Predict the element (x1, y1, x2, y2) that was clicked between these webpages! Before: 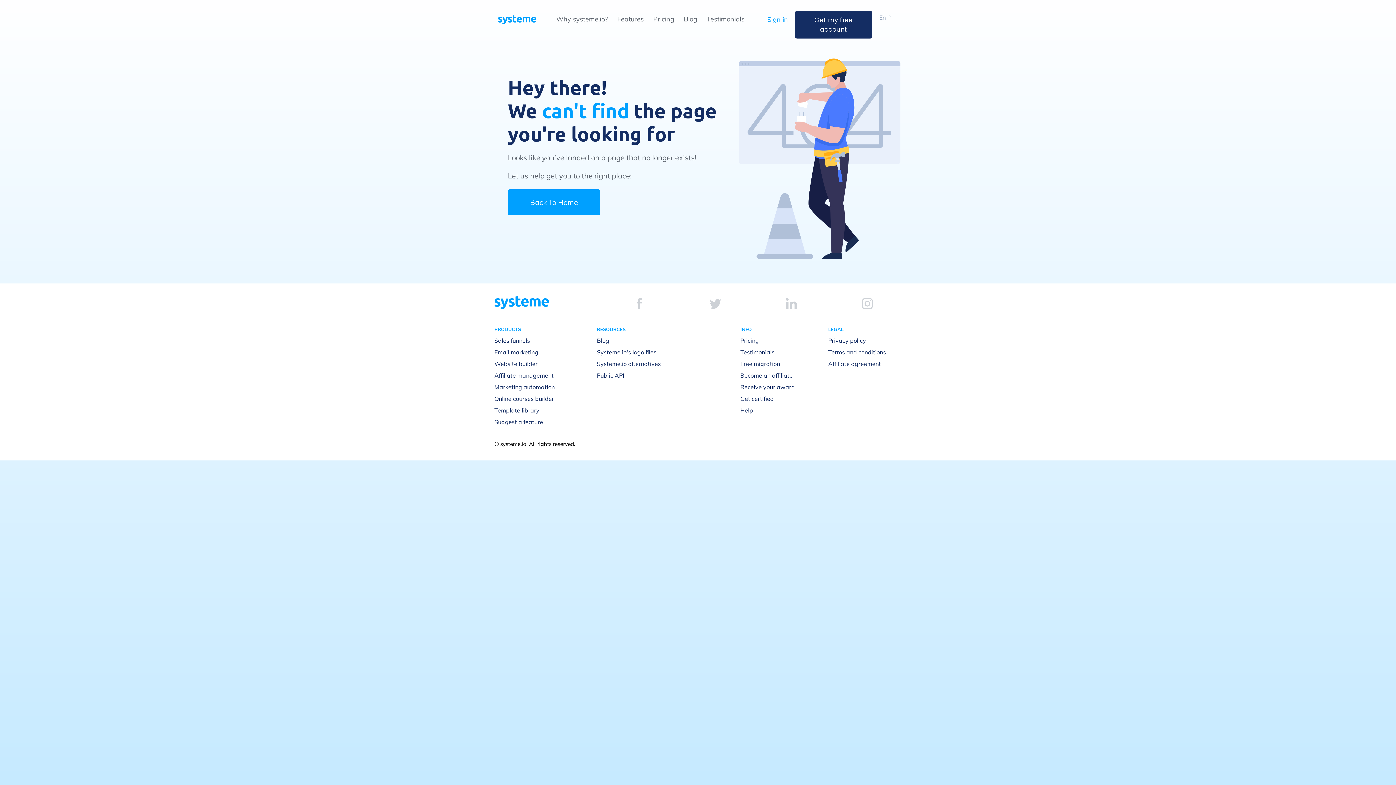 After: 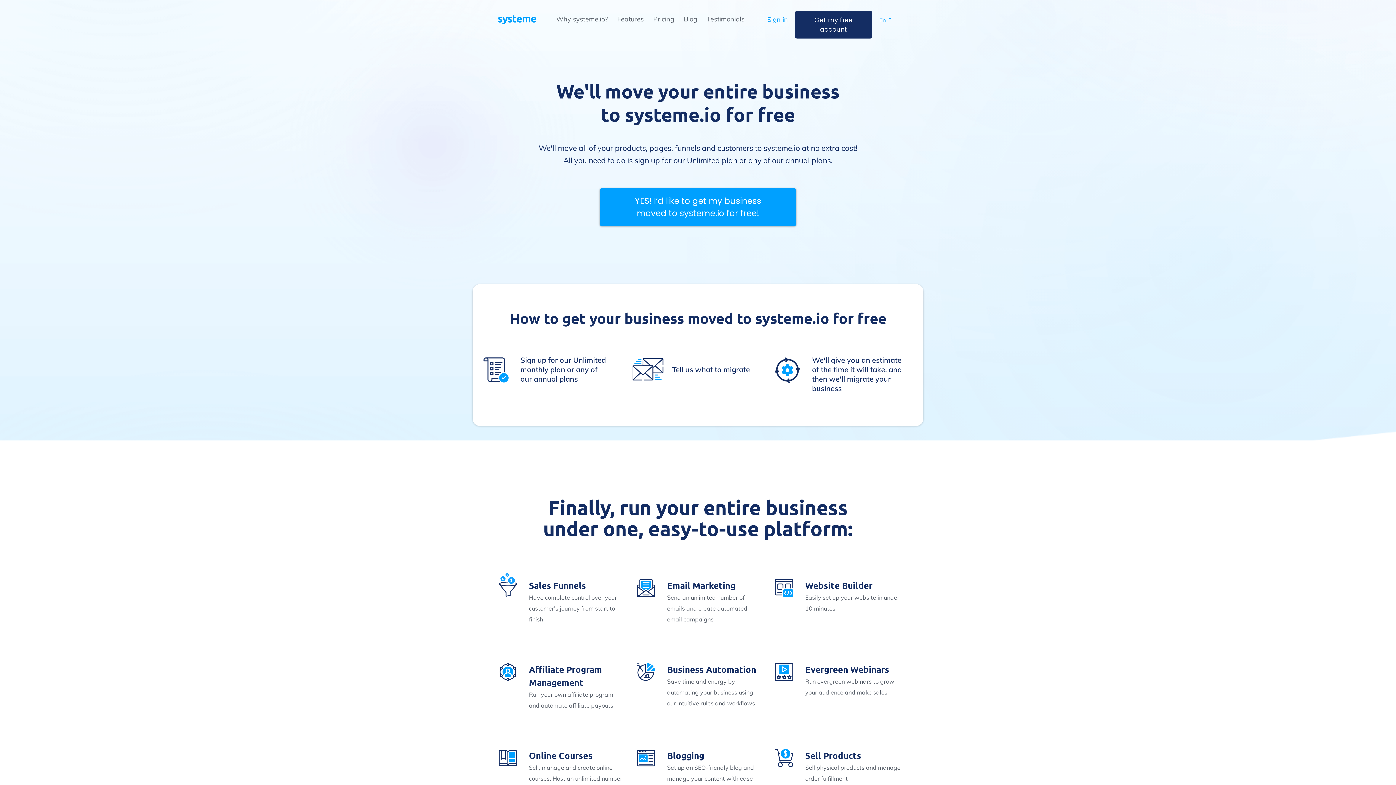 Action: bbox: (740, 360, 780, 367) label: Free migration